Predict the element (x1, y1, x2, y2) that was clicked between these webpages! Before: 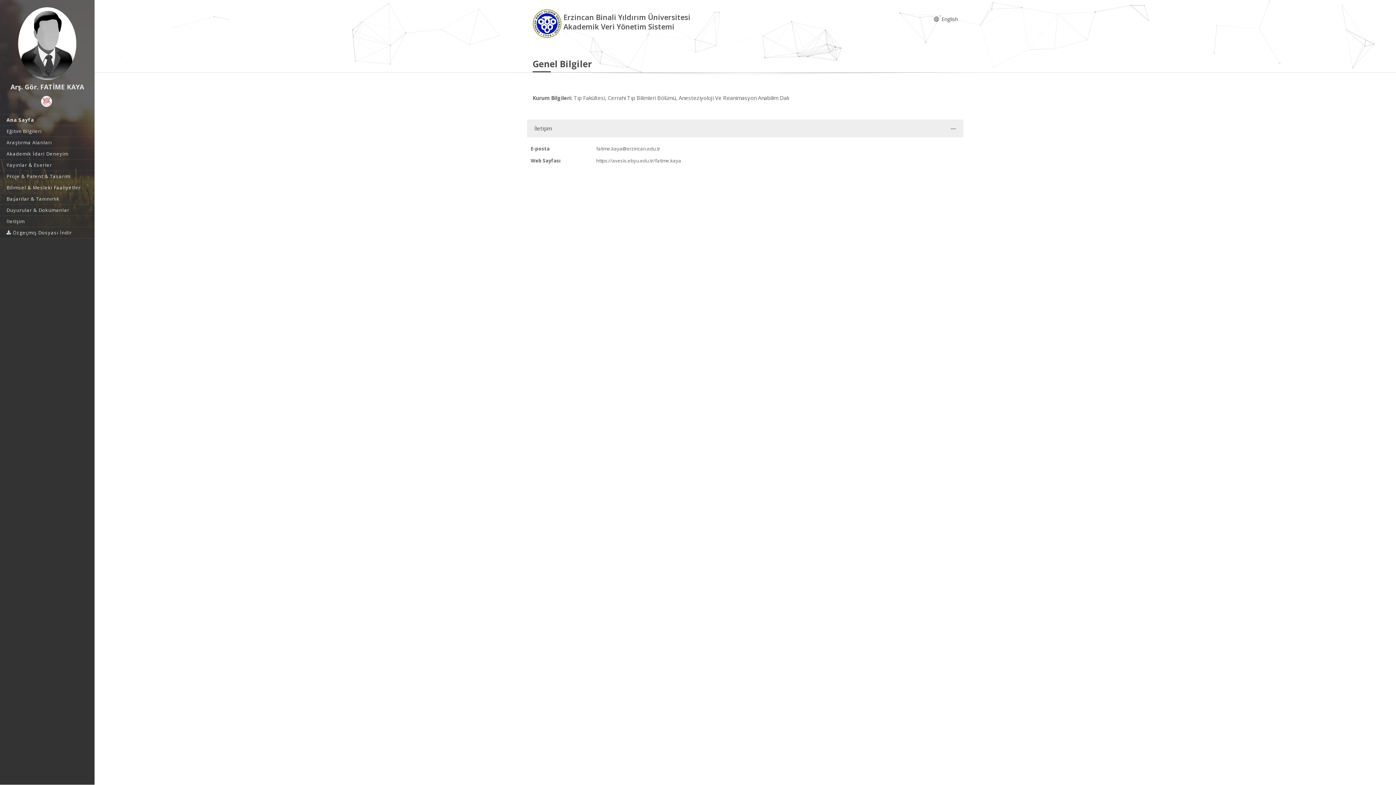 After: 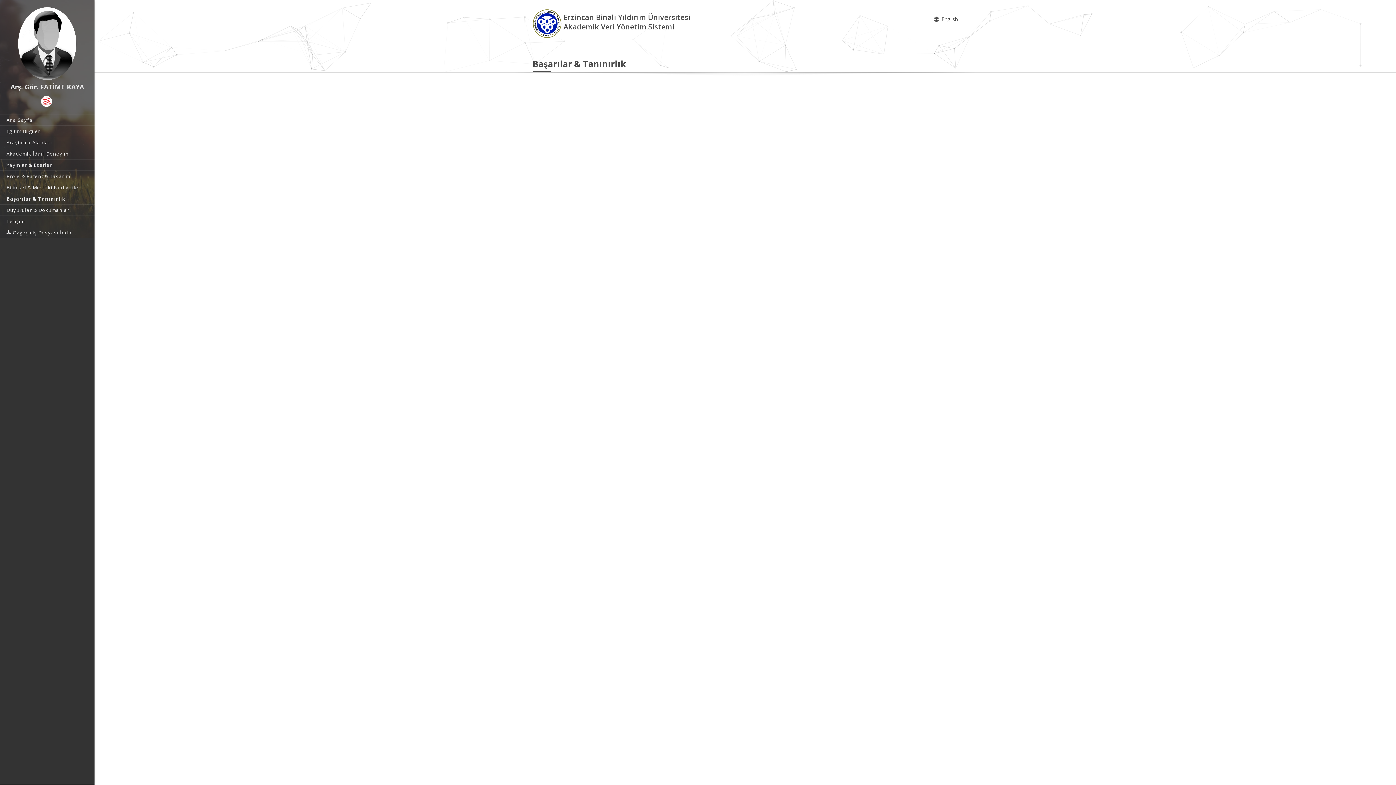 Action: label: Başarılar & Tanınırlık bbox: (0, 193, 94, 204)